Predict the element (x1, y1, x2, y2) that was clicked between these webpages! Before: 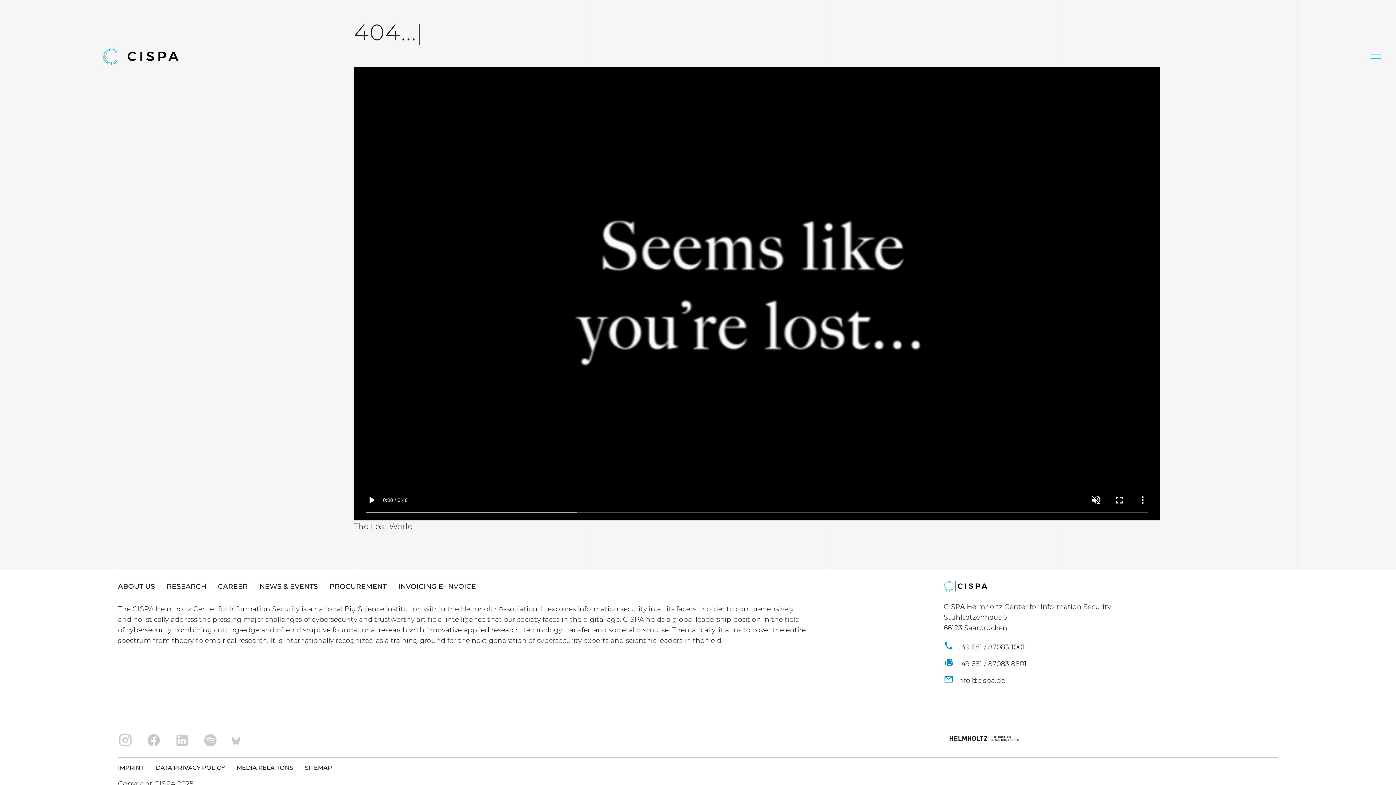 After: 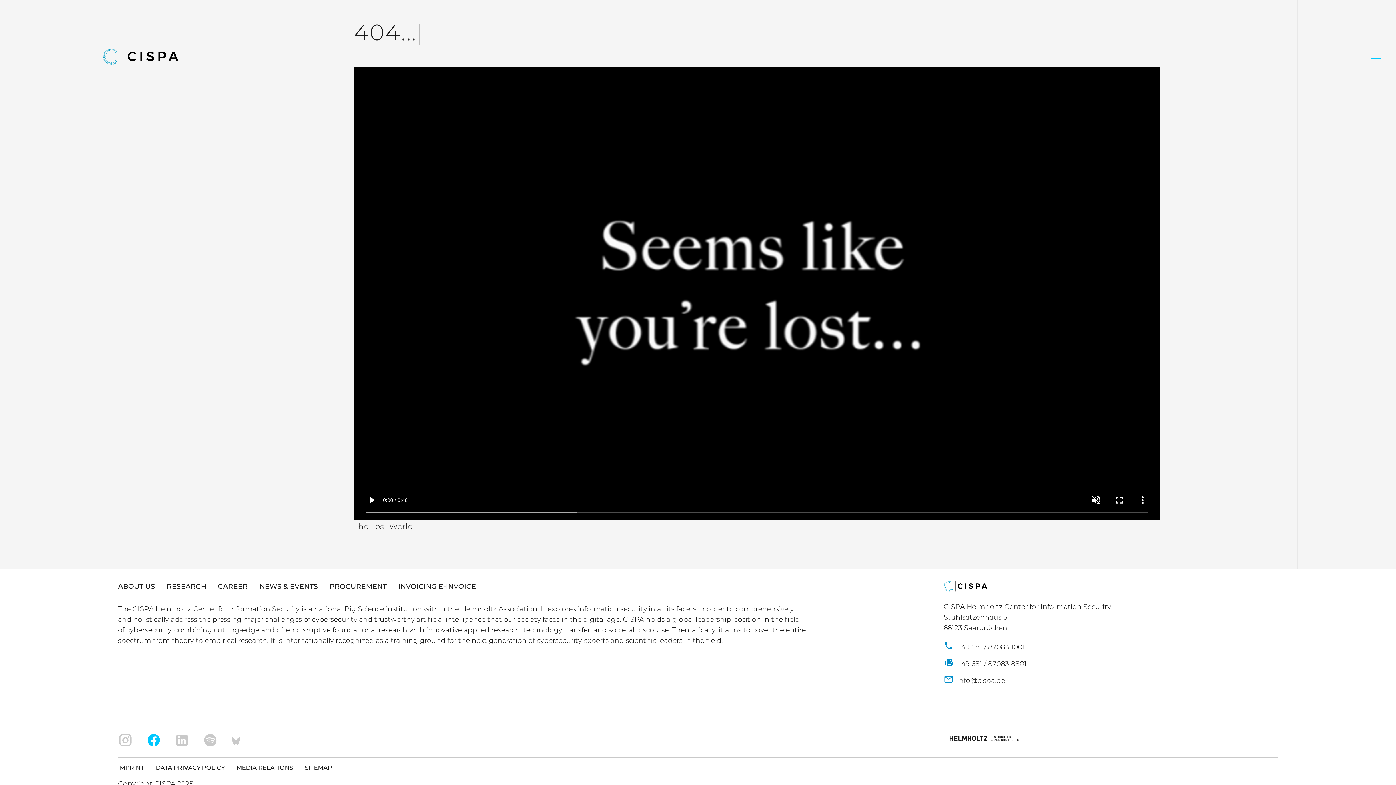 Action: bbox: (146, 729, 161, 752)